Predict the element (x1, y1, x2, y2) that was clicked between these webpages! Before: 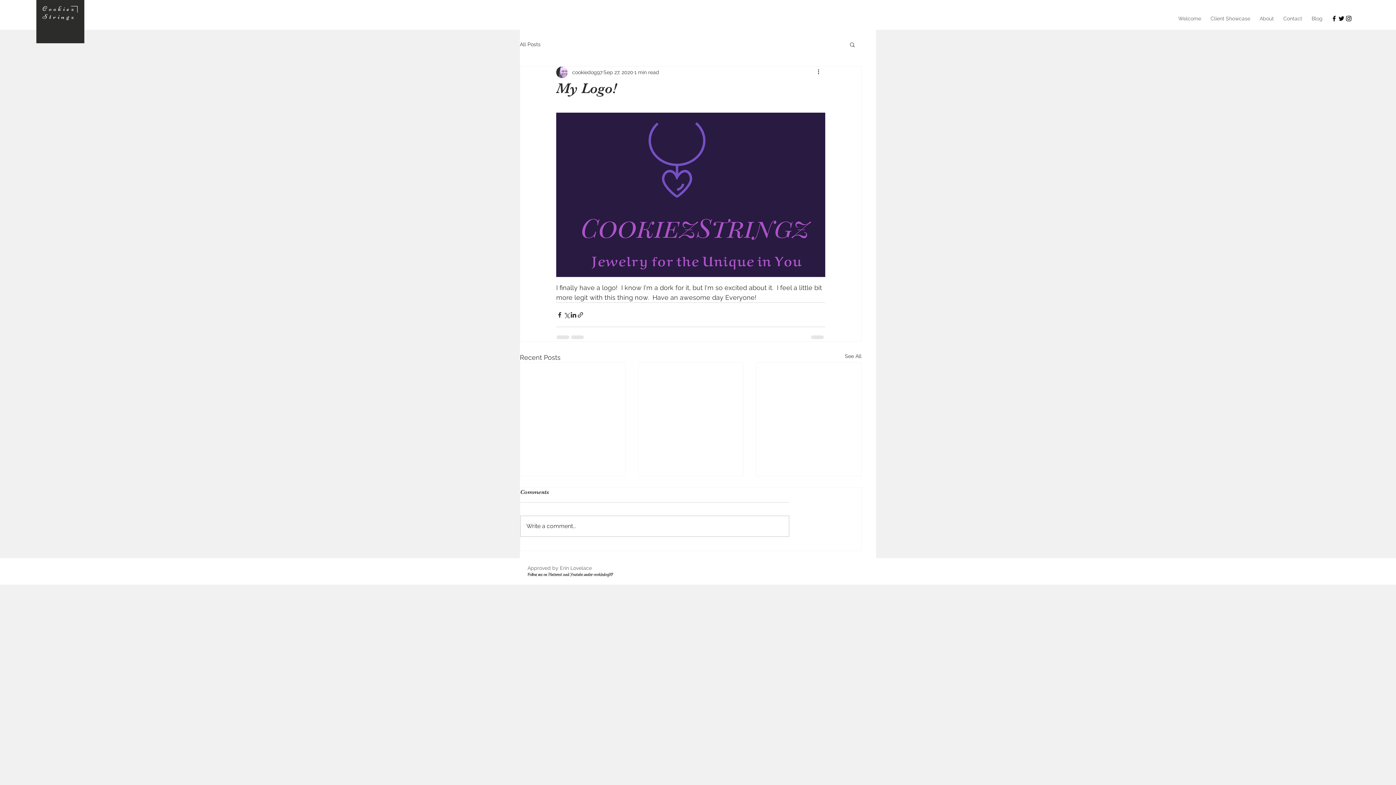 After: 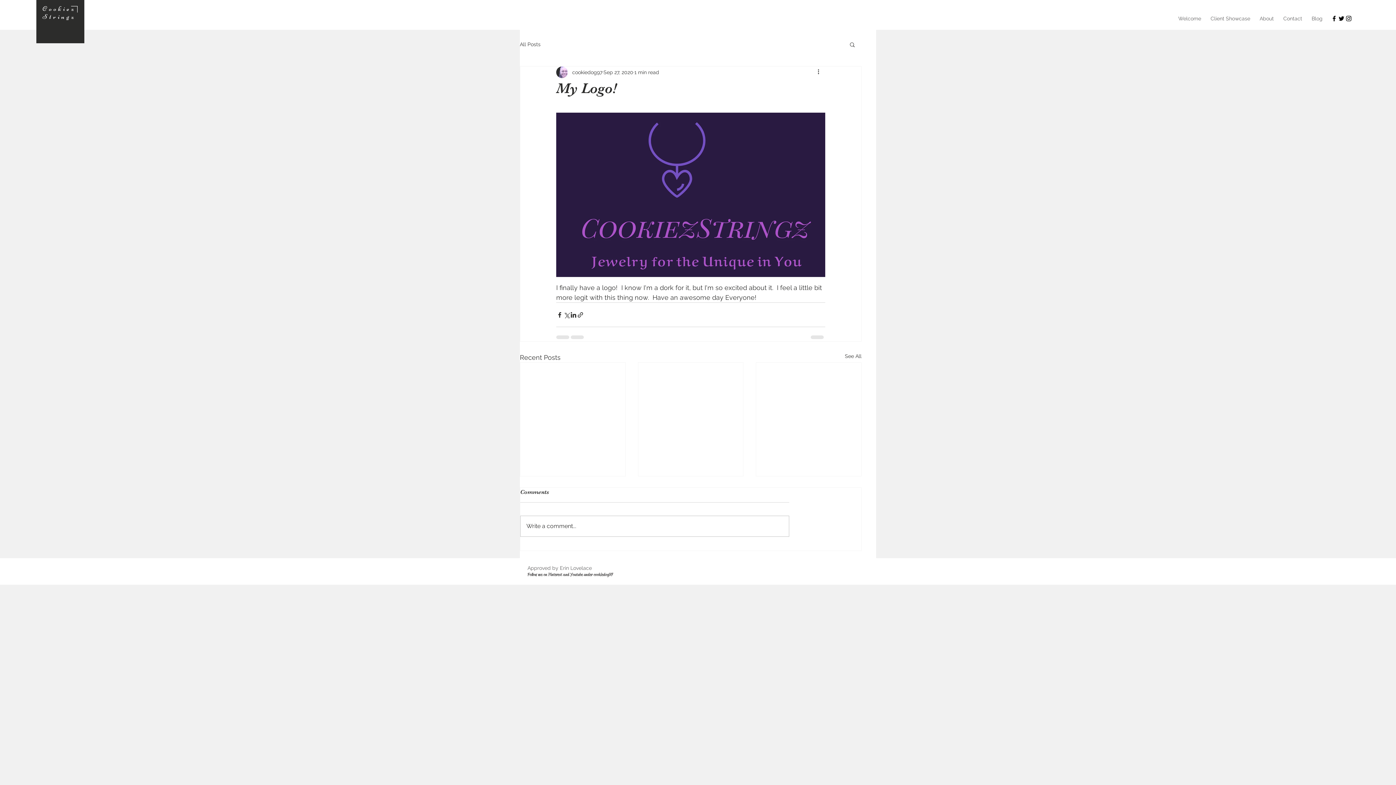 Action: bbox: (1345, 14, 1352, 22) label: Black Instagram Icon